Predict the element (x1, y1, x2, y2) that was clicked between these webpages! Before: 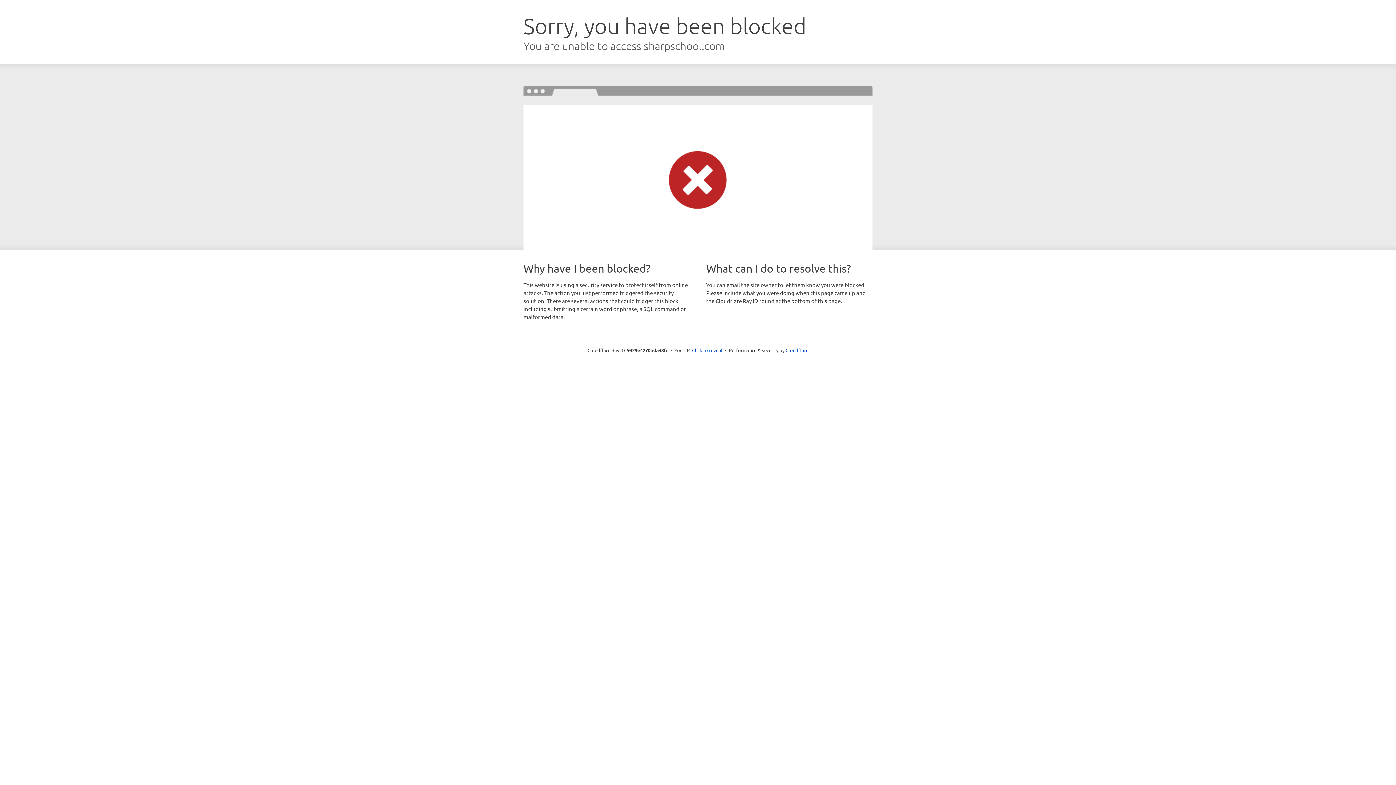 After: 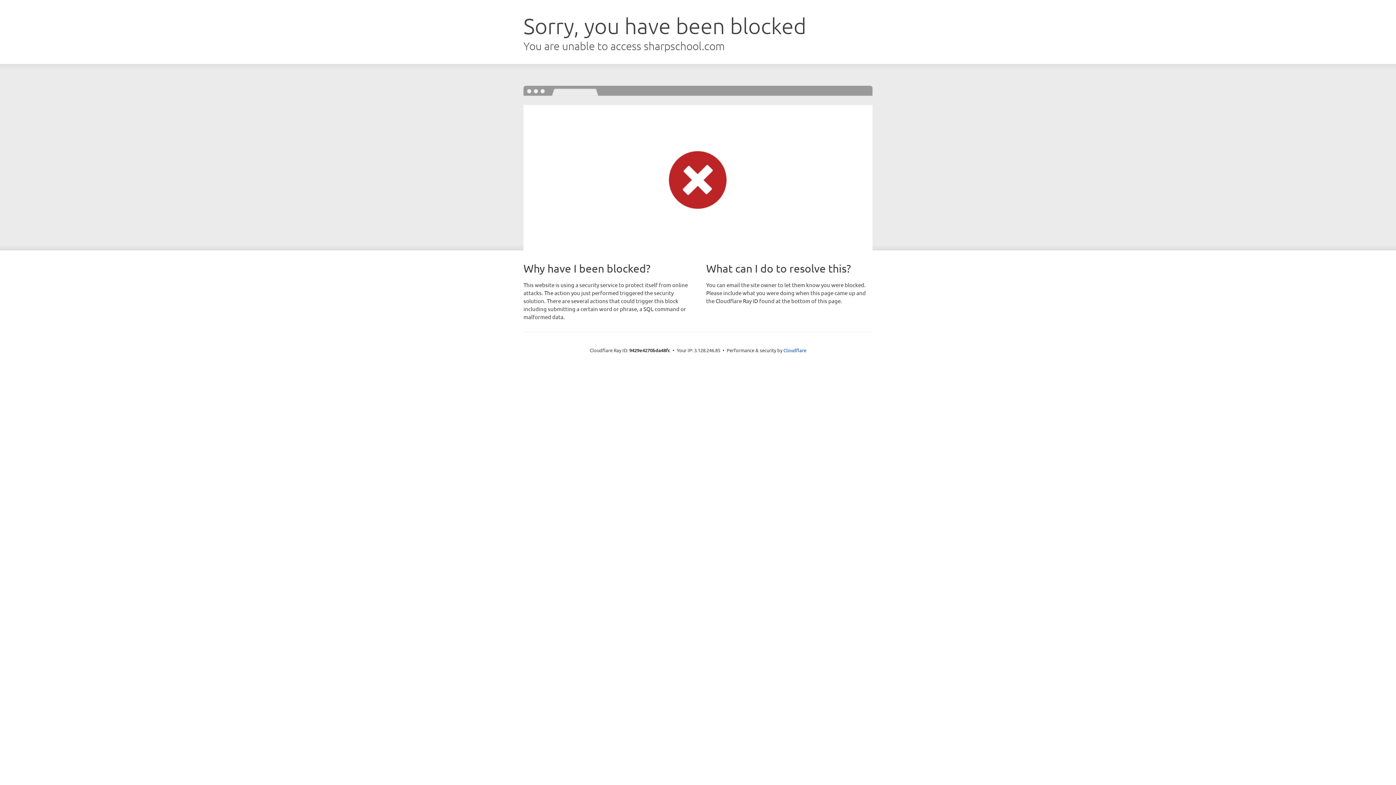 Action: label: Click to reveal bbox: (692, 346, 722, 353)